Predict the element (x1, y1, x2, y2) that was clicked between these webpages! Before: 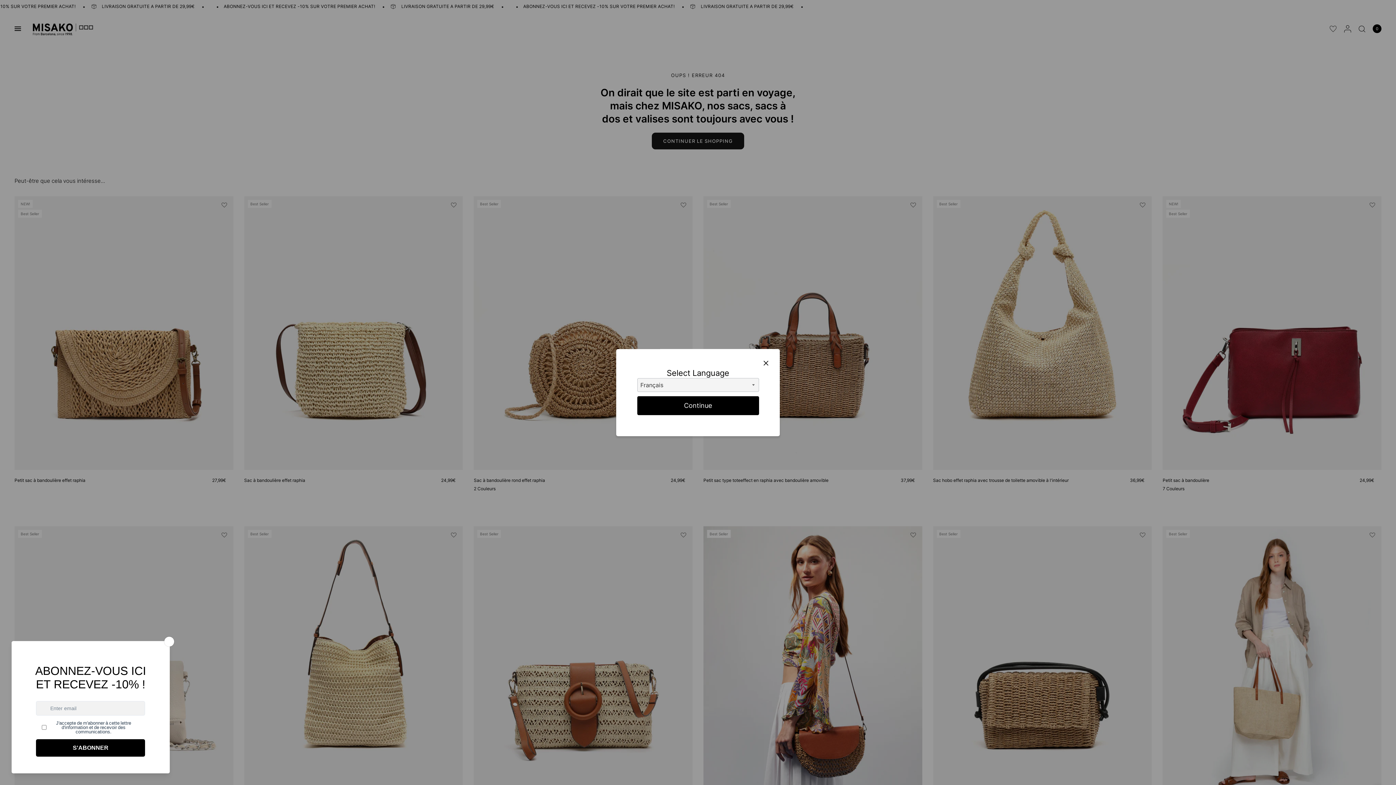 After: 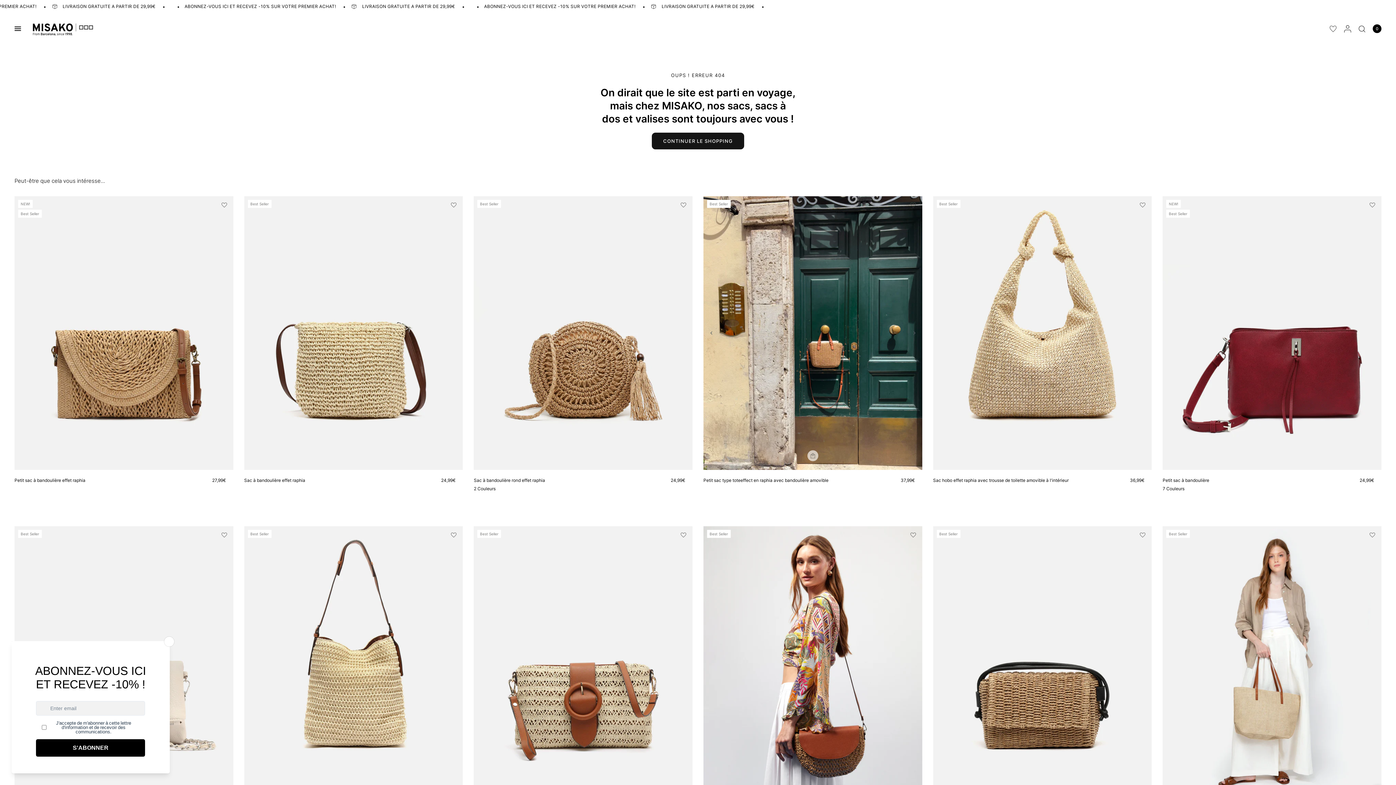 Action: bbox: (763, 360, 769, 368)